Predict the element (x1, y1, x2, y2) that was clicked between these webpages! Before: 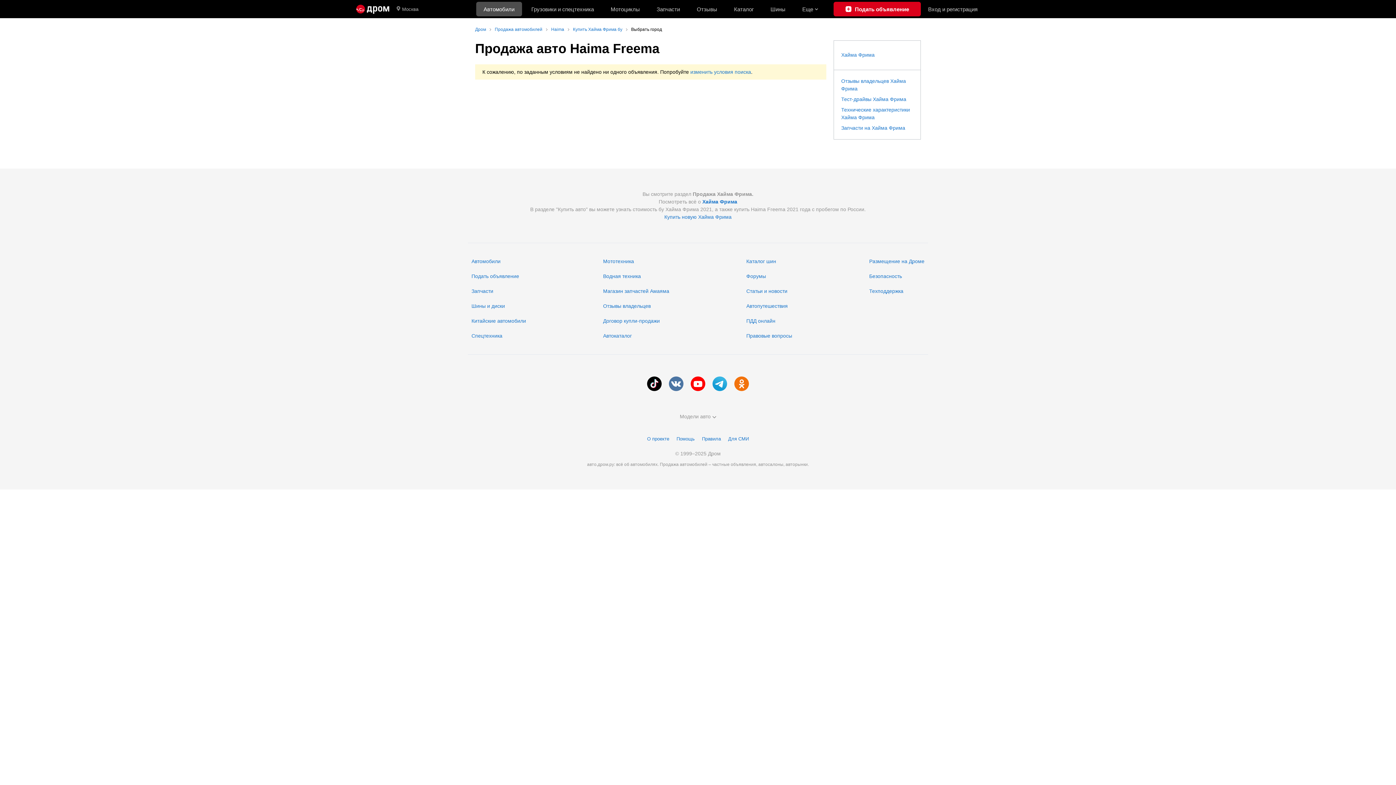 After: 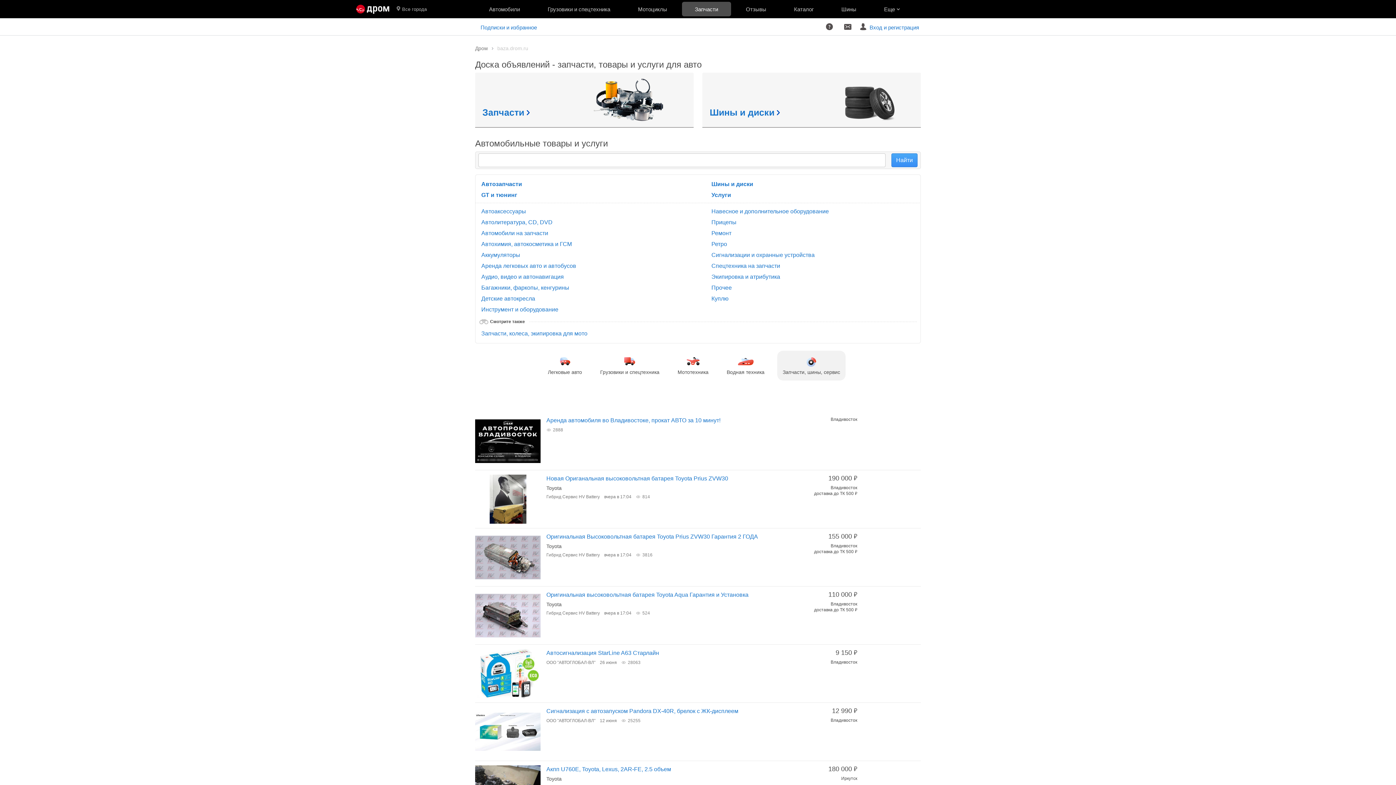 Action: label: Запчасти bbox: (471, 288, 493, 294)